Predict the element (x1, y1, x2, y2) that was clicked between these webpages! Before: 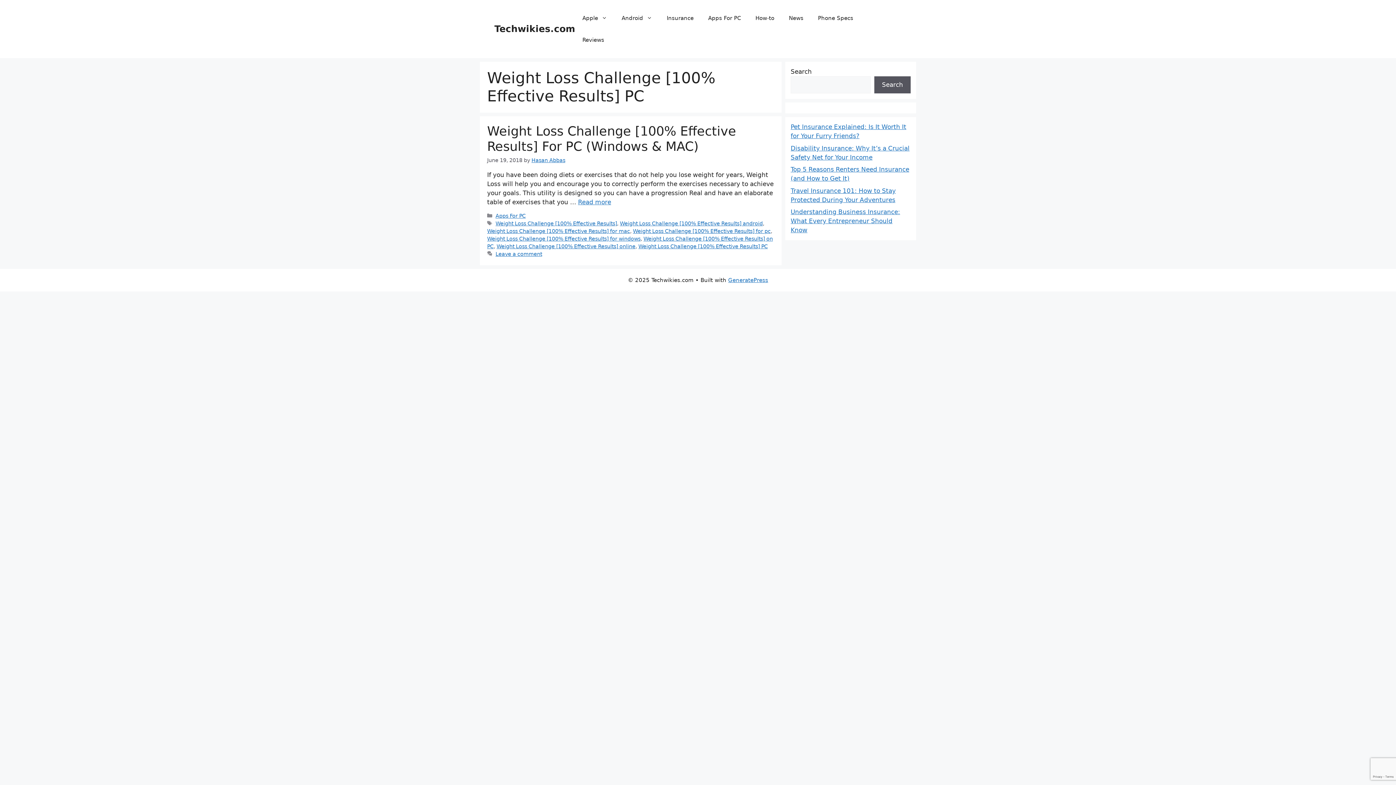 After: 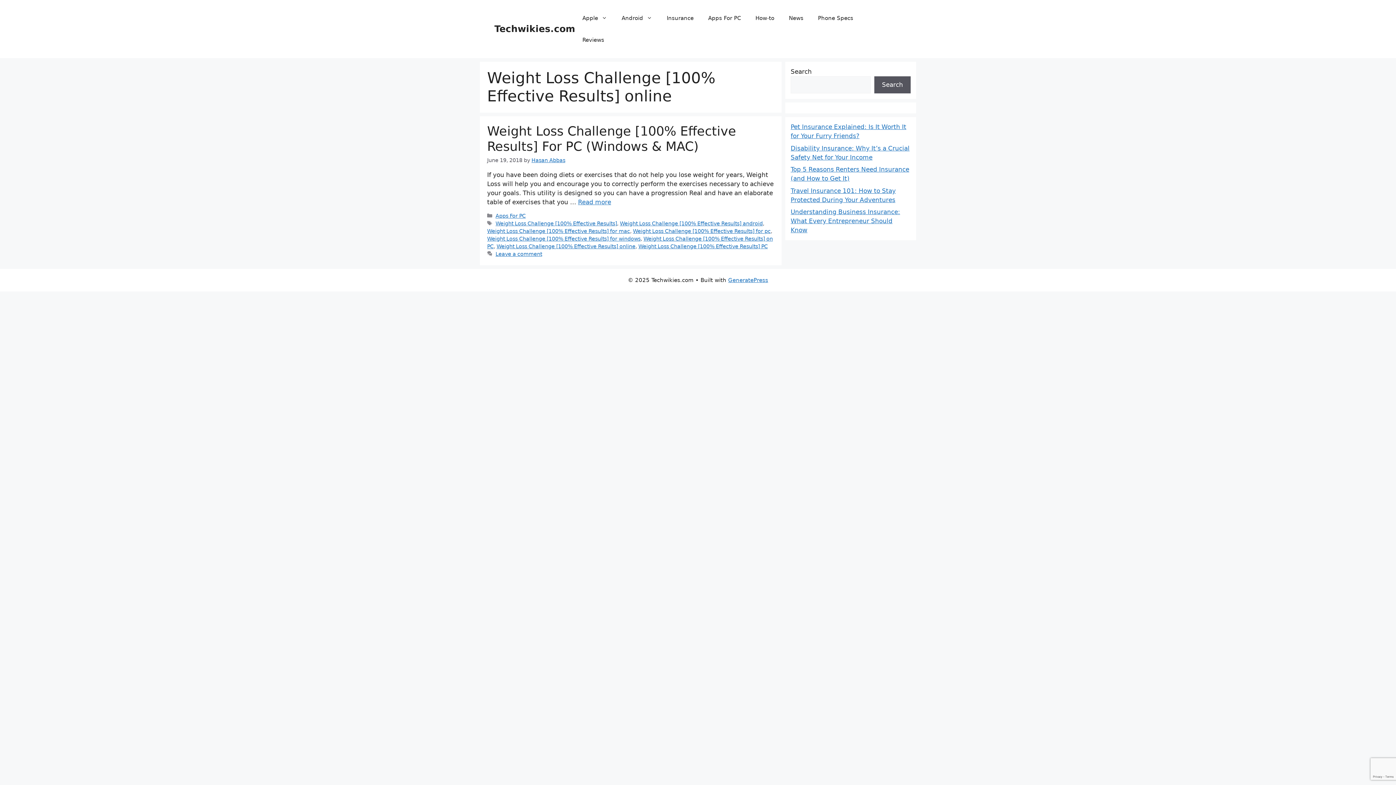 Action: bbox: (496, 243, 635, 249) label: Weight Loss Challenge [100% Effective Results] online